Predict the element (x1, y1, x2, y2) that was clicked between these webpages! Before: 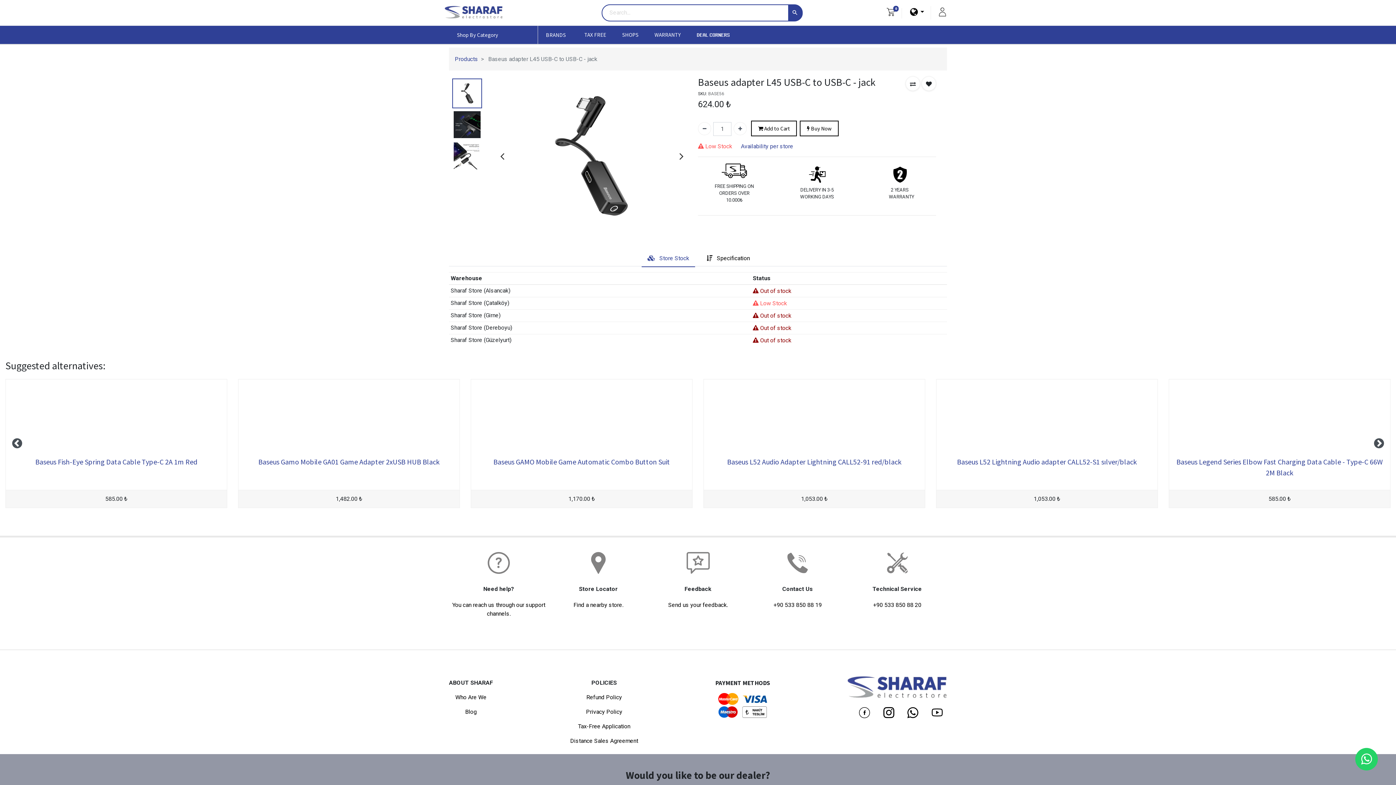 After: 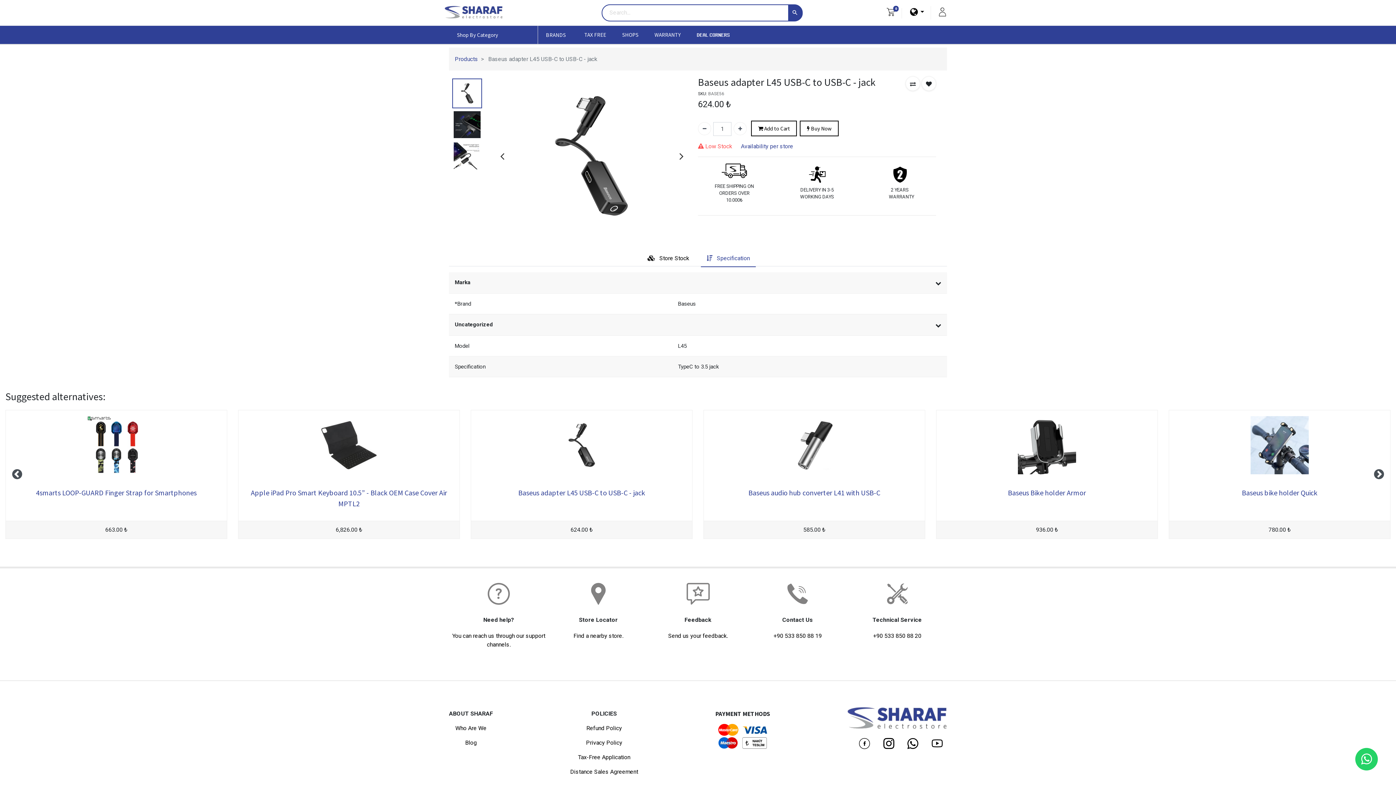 Action: bbox: (701, 250, 755, 267) label:  Specification